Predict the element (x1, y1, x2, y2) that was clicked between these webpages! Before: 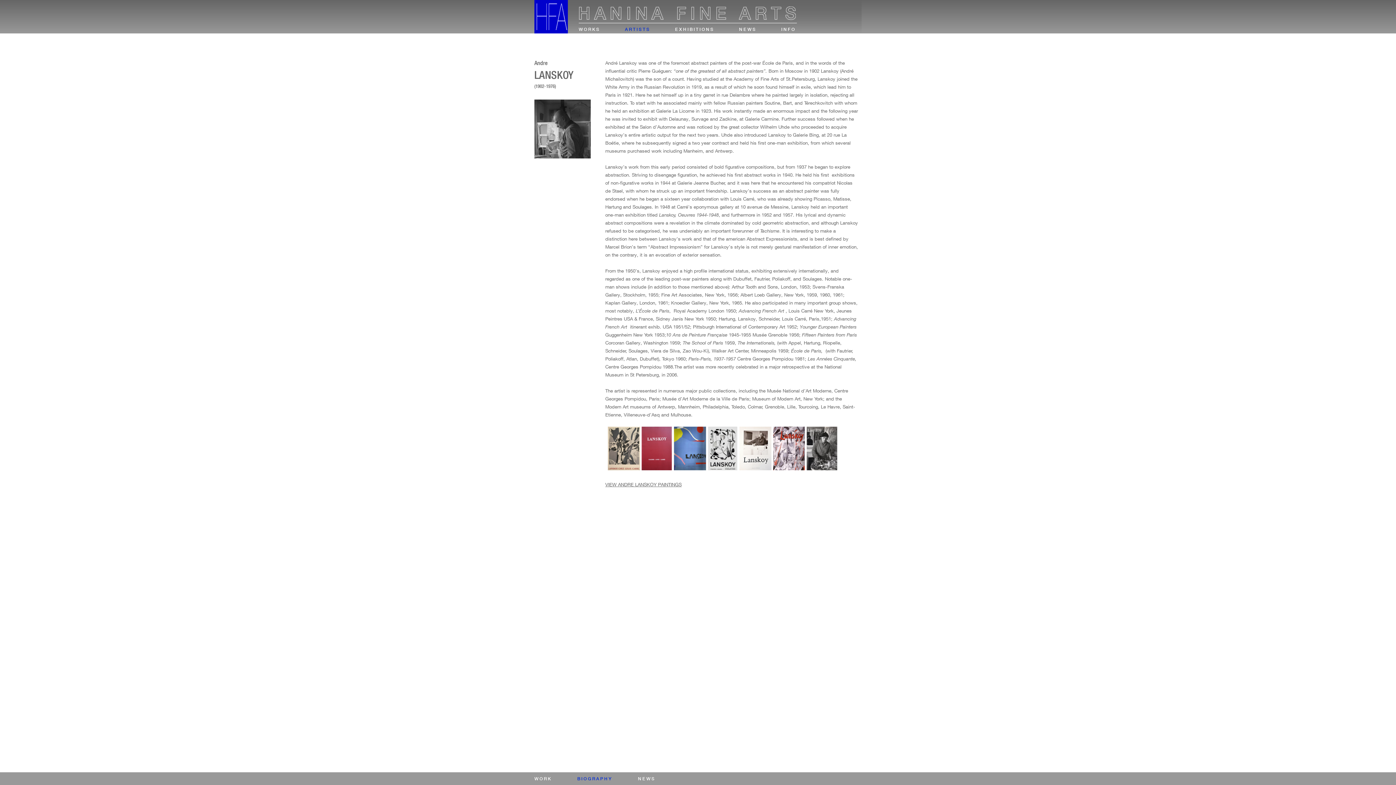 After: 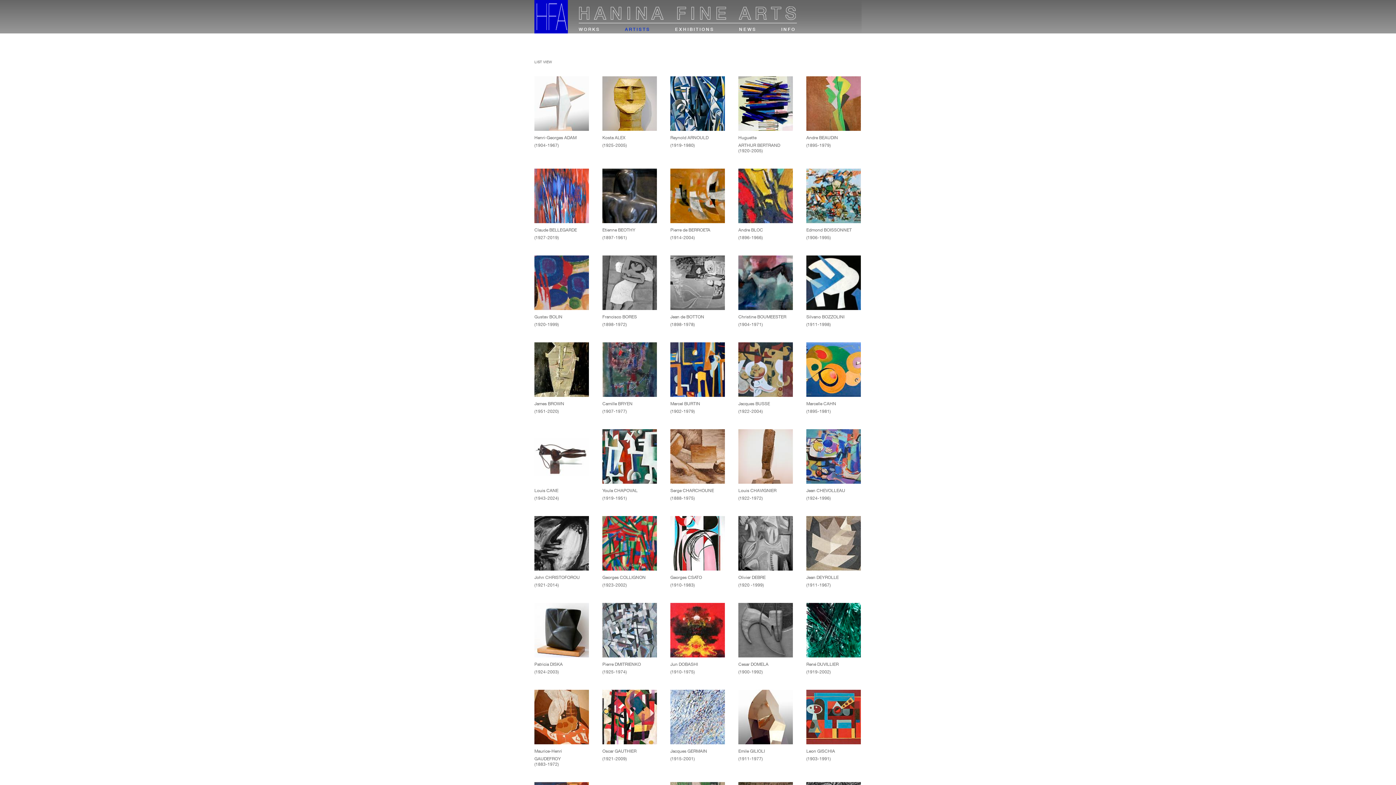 Action: bbox: (625, 26, 650, 32) label: ARTISTS